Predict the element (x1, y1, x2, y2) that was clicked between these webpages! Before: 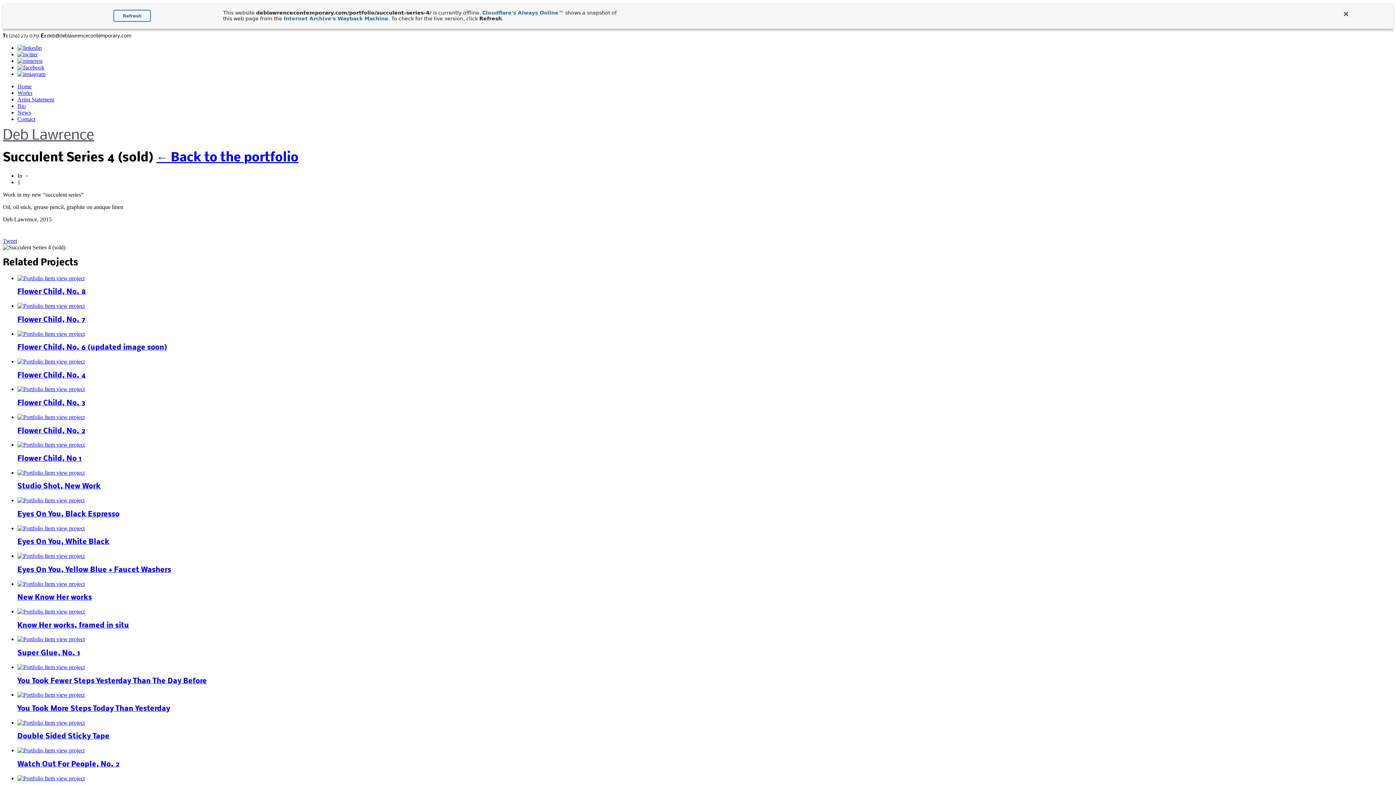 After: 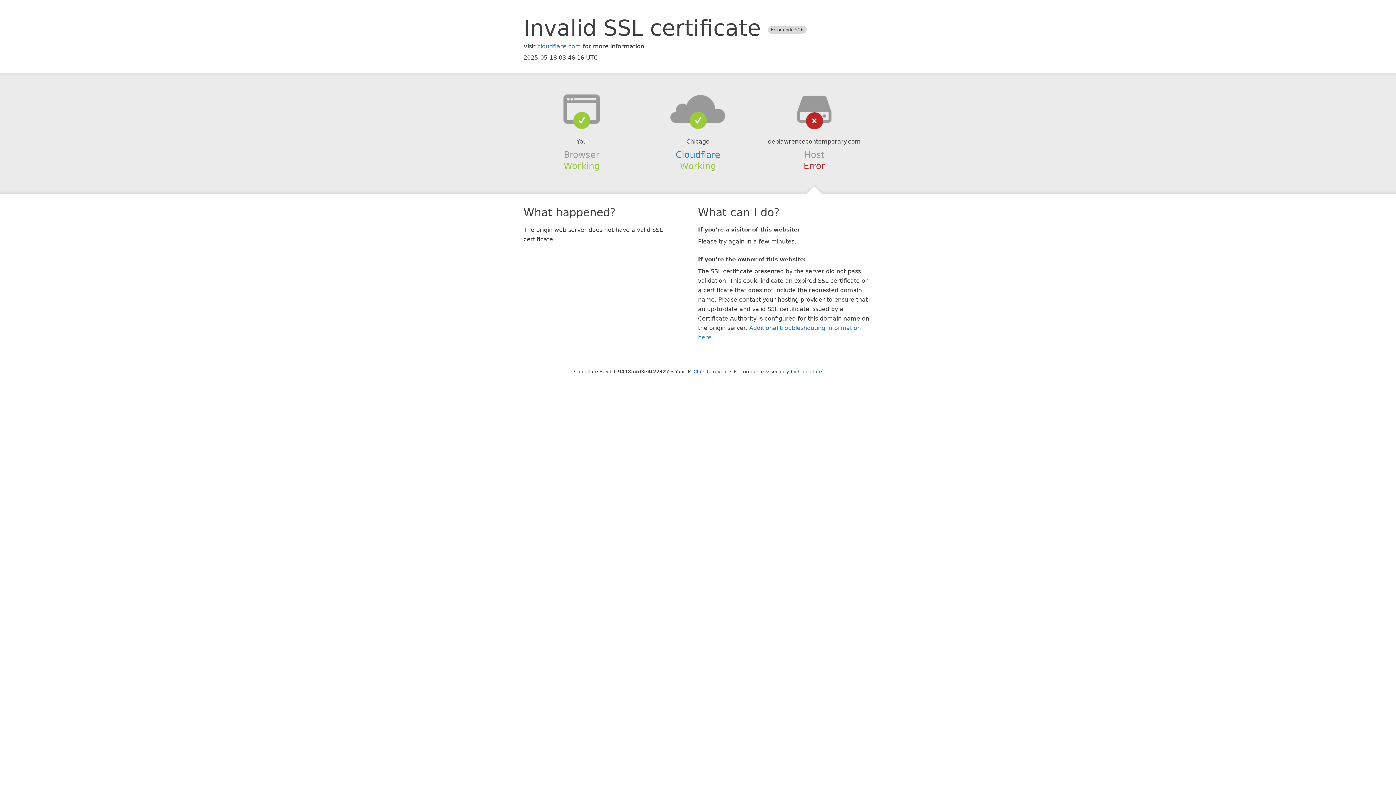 Action: label: You Took Fewer Steps Yesterday Than The Day Before bbox: (17, 677, 206, 685)